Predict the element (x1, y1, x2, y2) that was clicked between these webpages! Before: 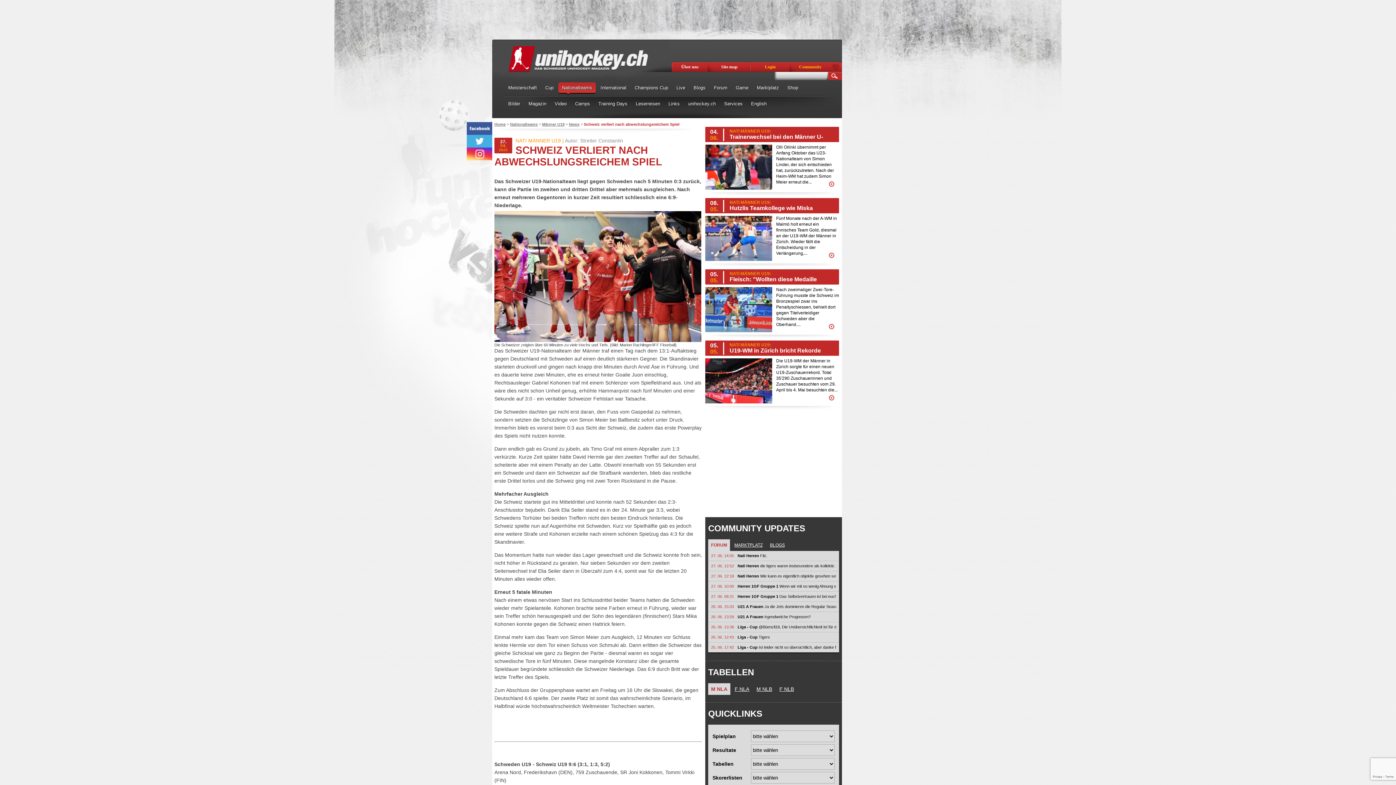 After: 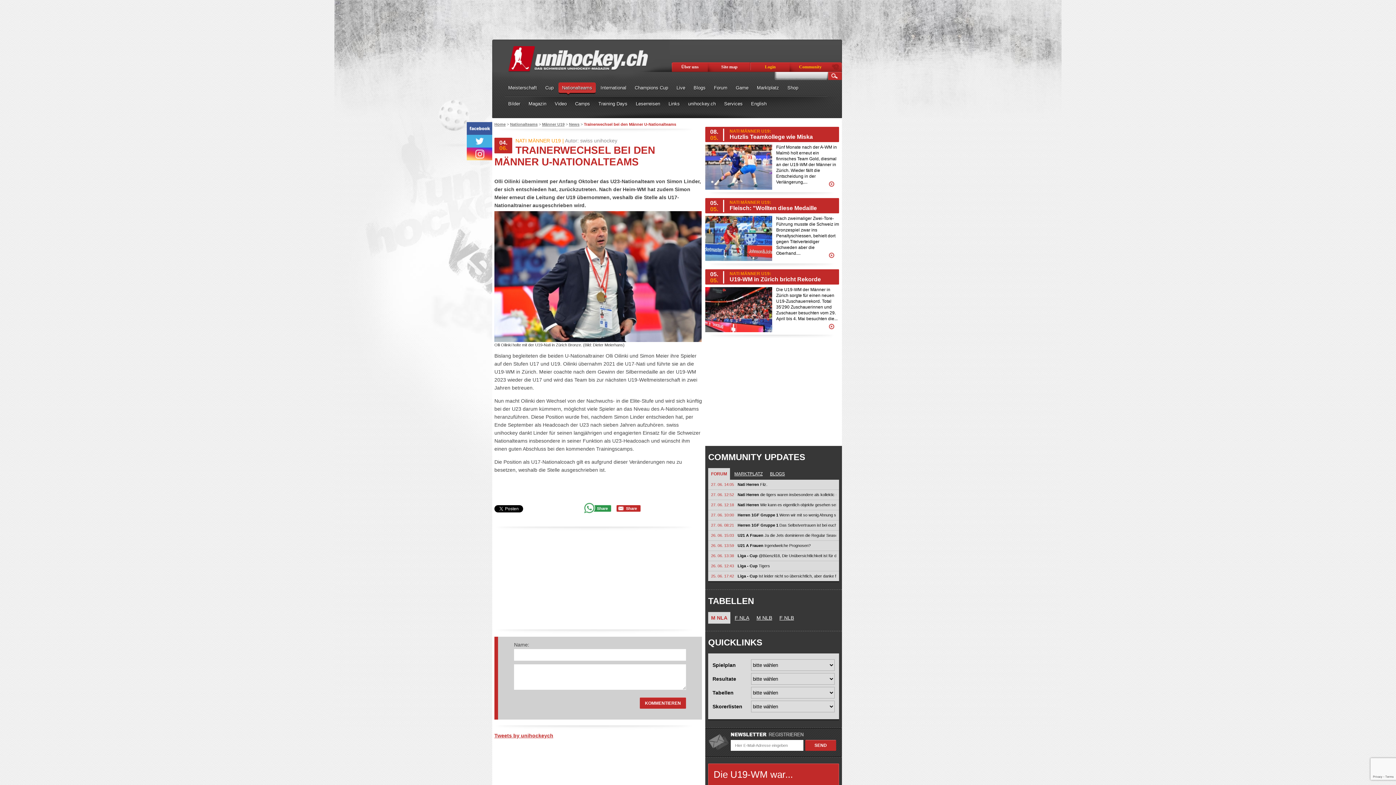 Action: bbox: (705, 185, 772, 190)